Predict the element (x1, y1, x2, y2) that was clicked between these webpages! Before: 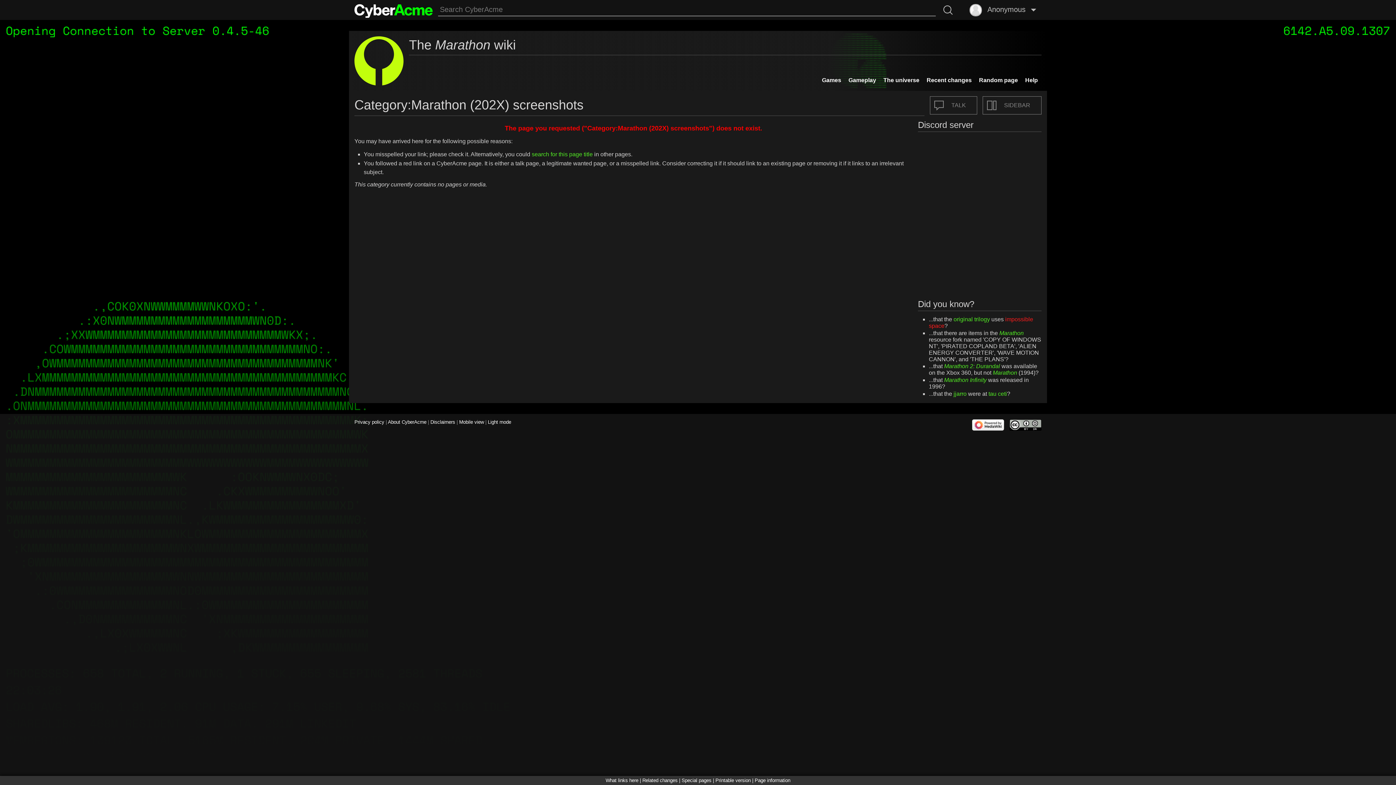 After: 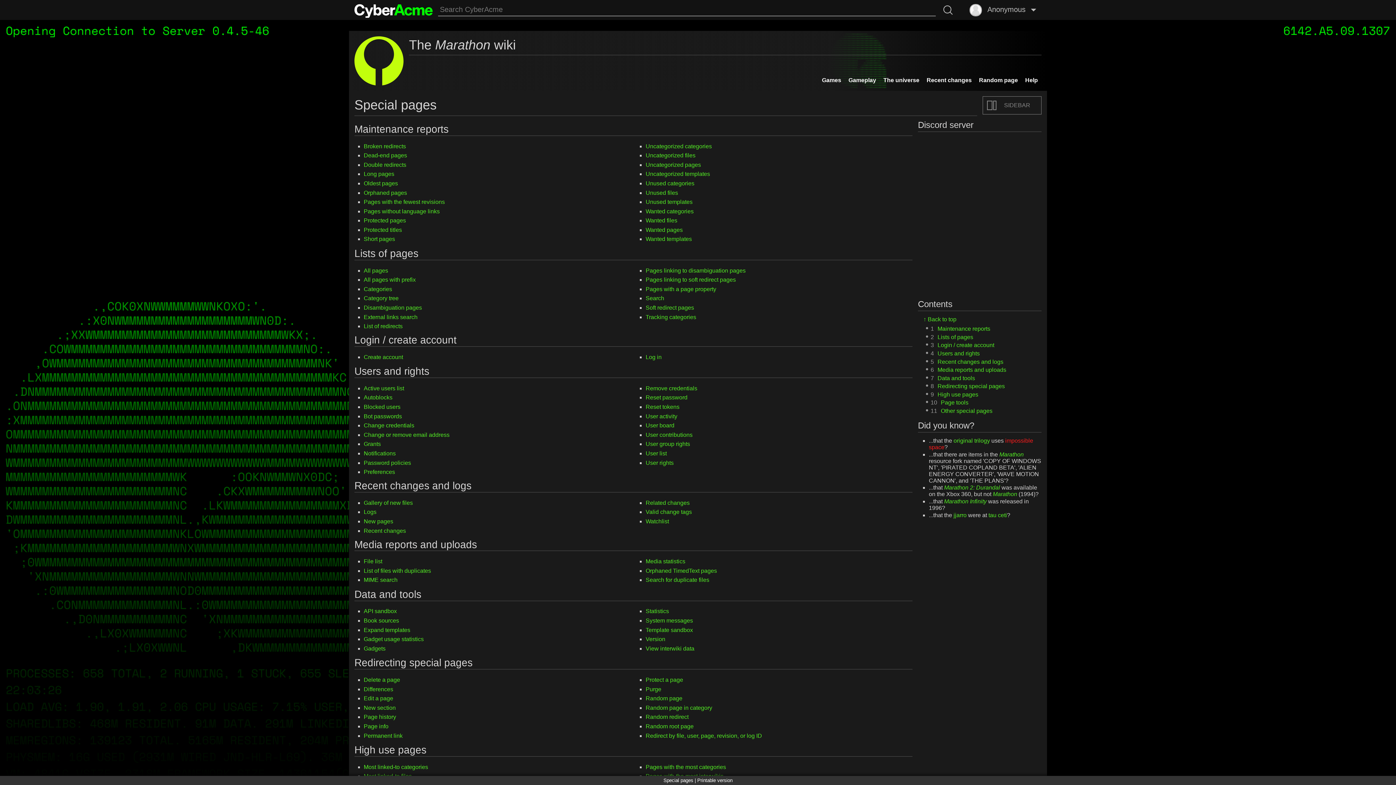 Action: label: Special pages bbox: (681, 778, 711, 783)